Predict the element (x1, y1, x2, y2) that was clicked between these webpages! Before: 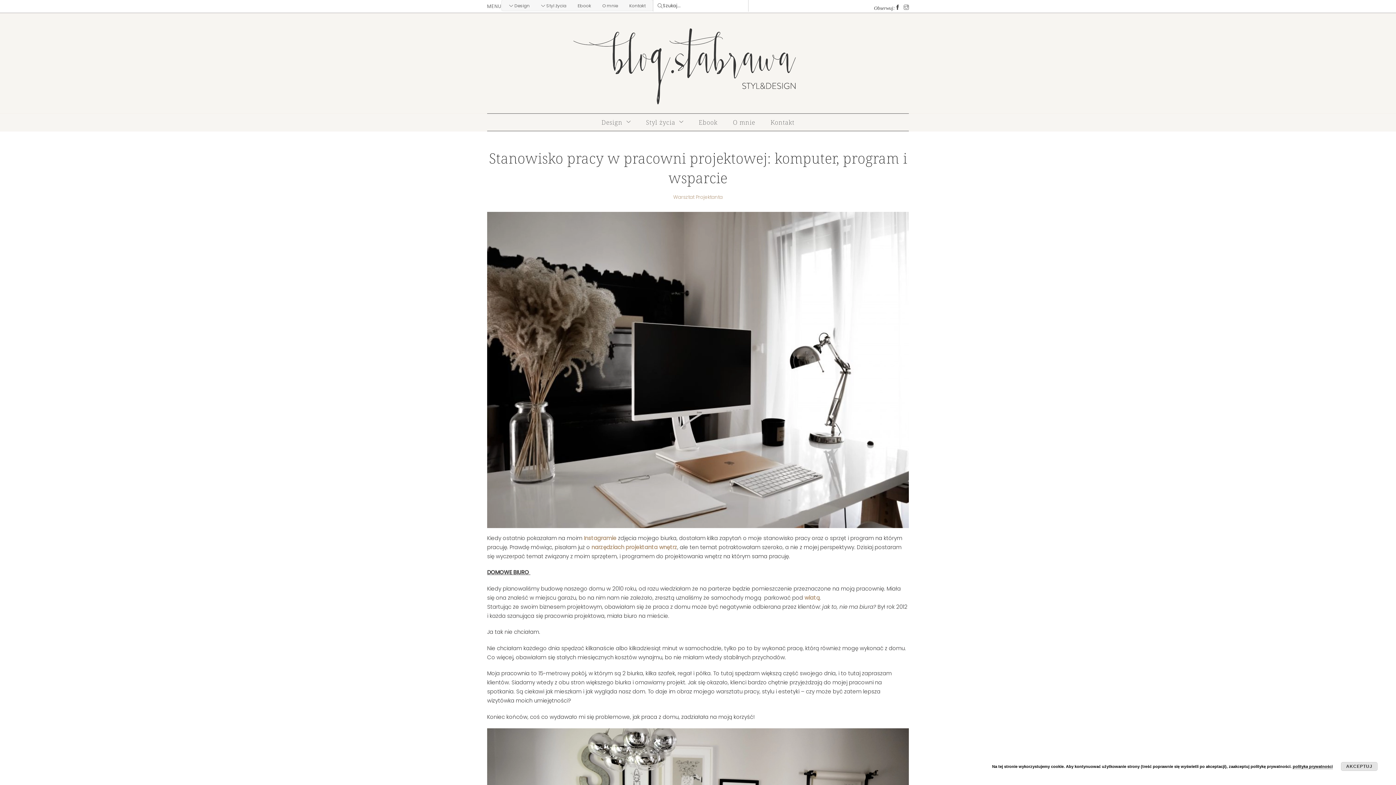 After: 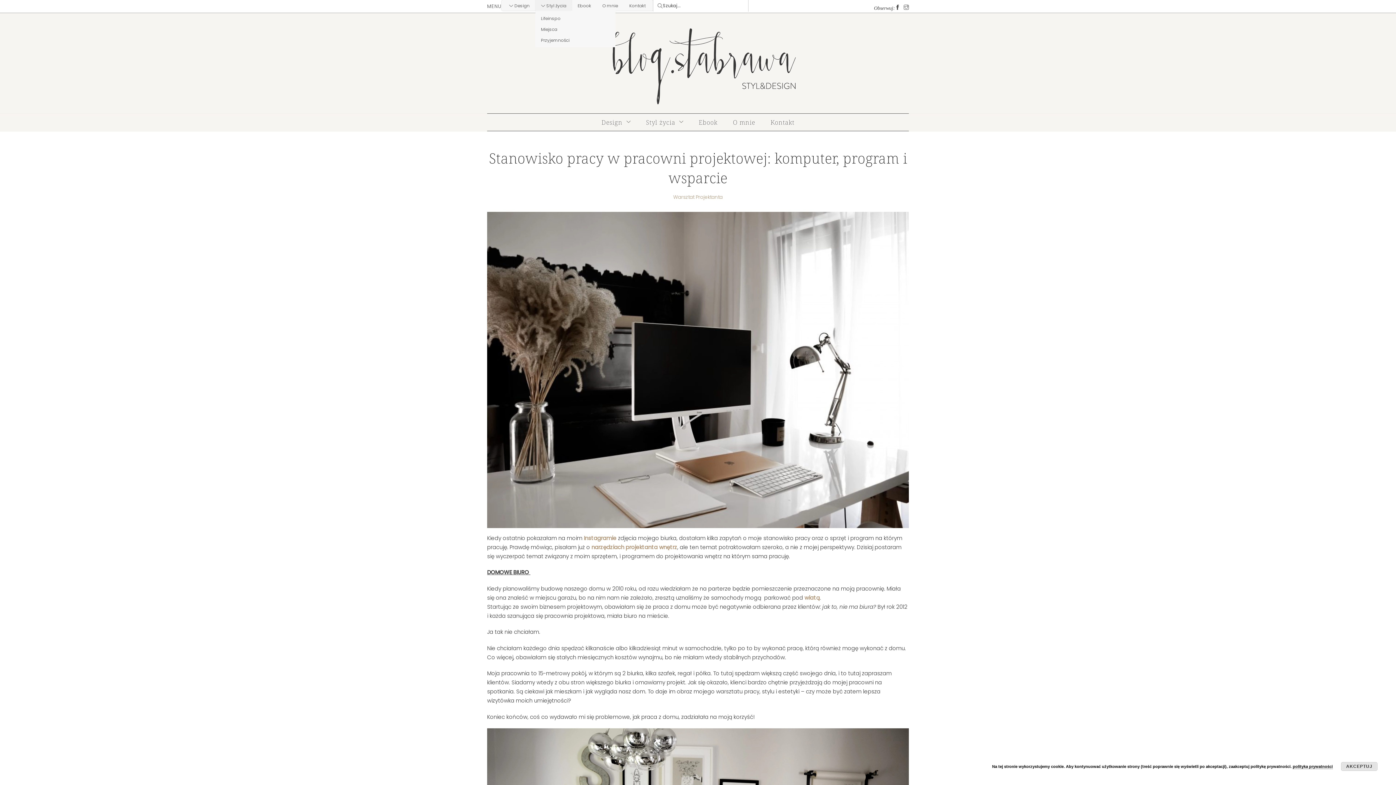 Action: bbox: (535, 0, 572, 10) label:  Styl życia